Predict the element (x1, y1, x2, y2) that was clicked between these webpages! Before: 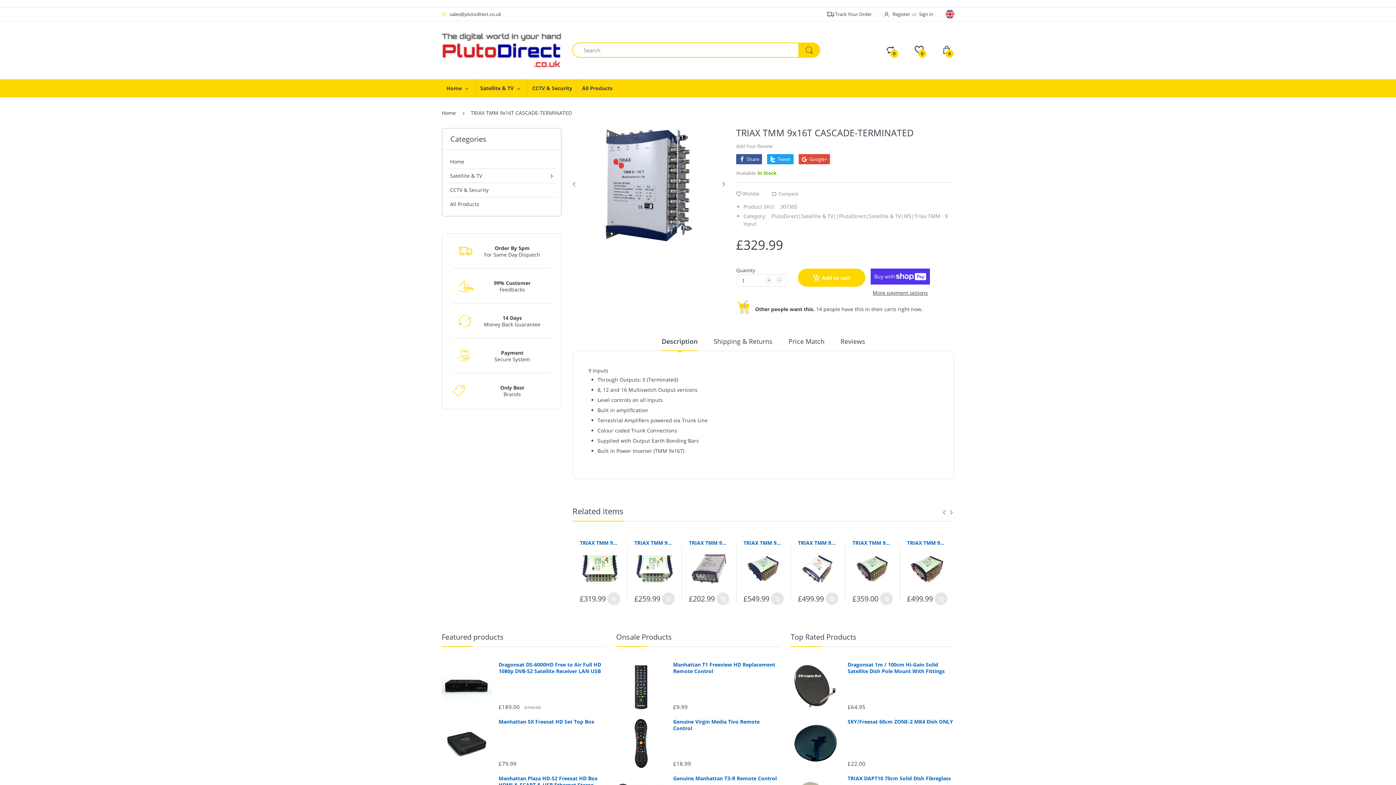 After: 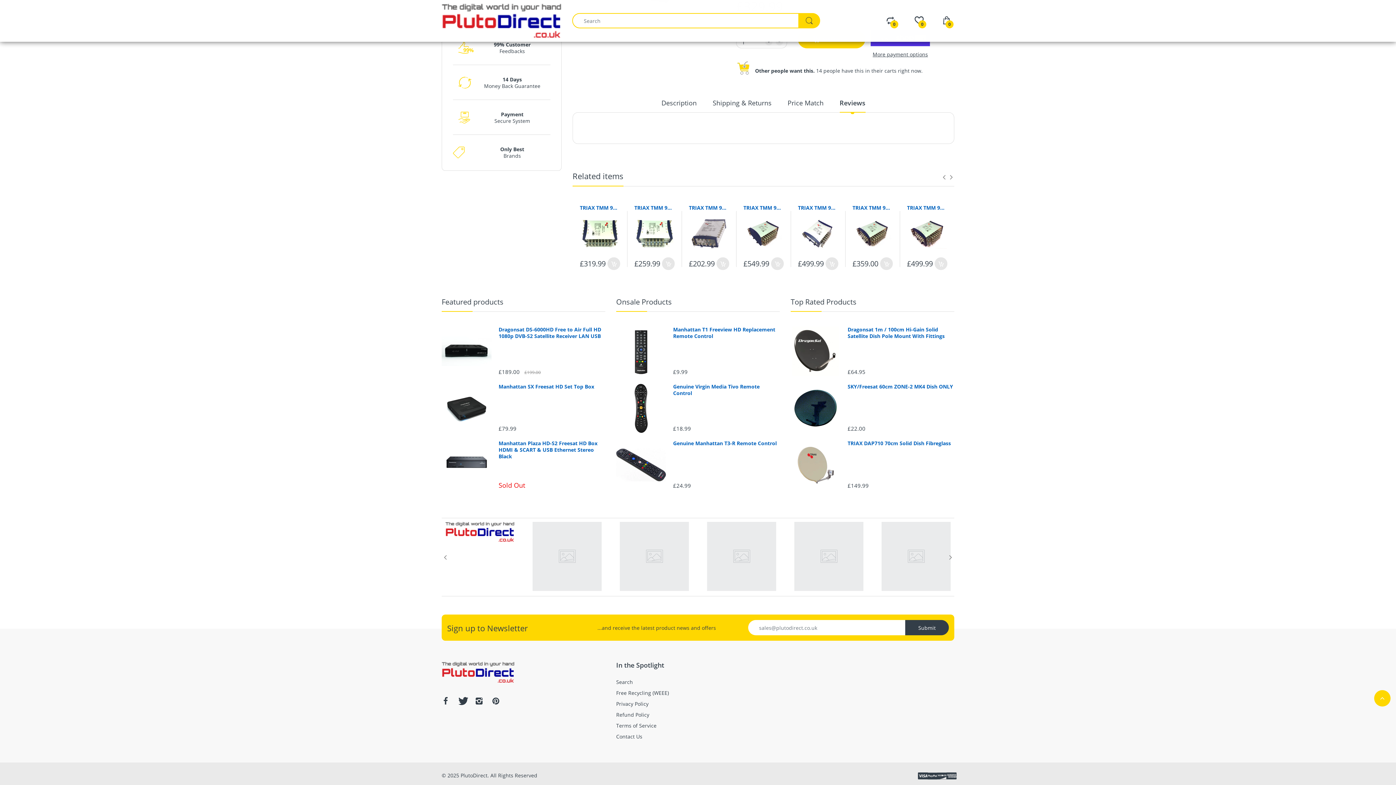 Action: bbox: (736, 142, 772, 149) label: Add Your Review